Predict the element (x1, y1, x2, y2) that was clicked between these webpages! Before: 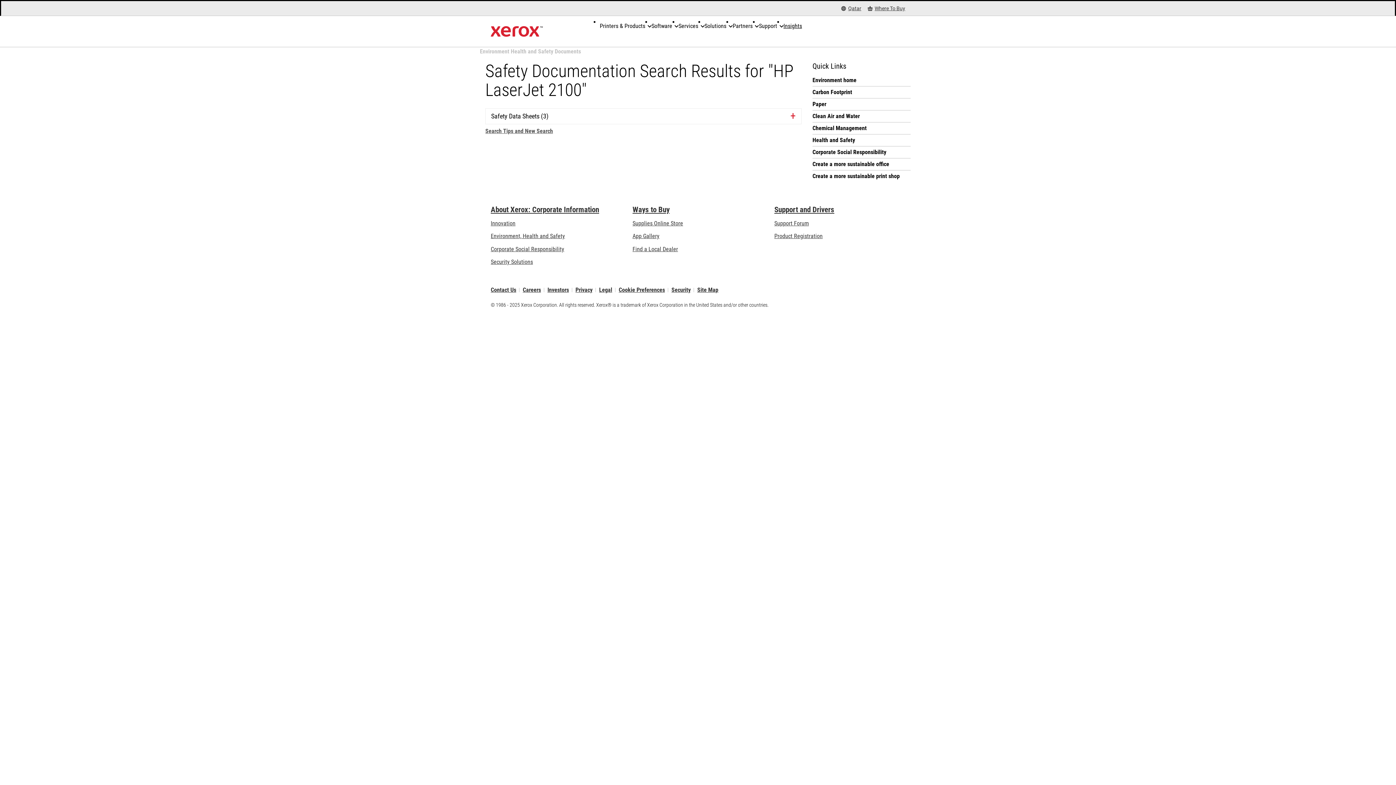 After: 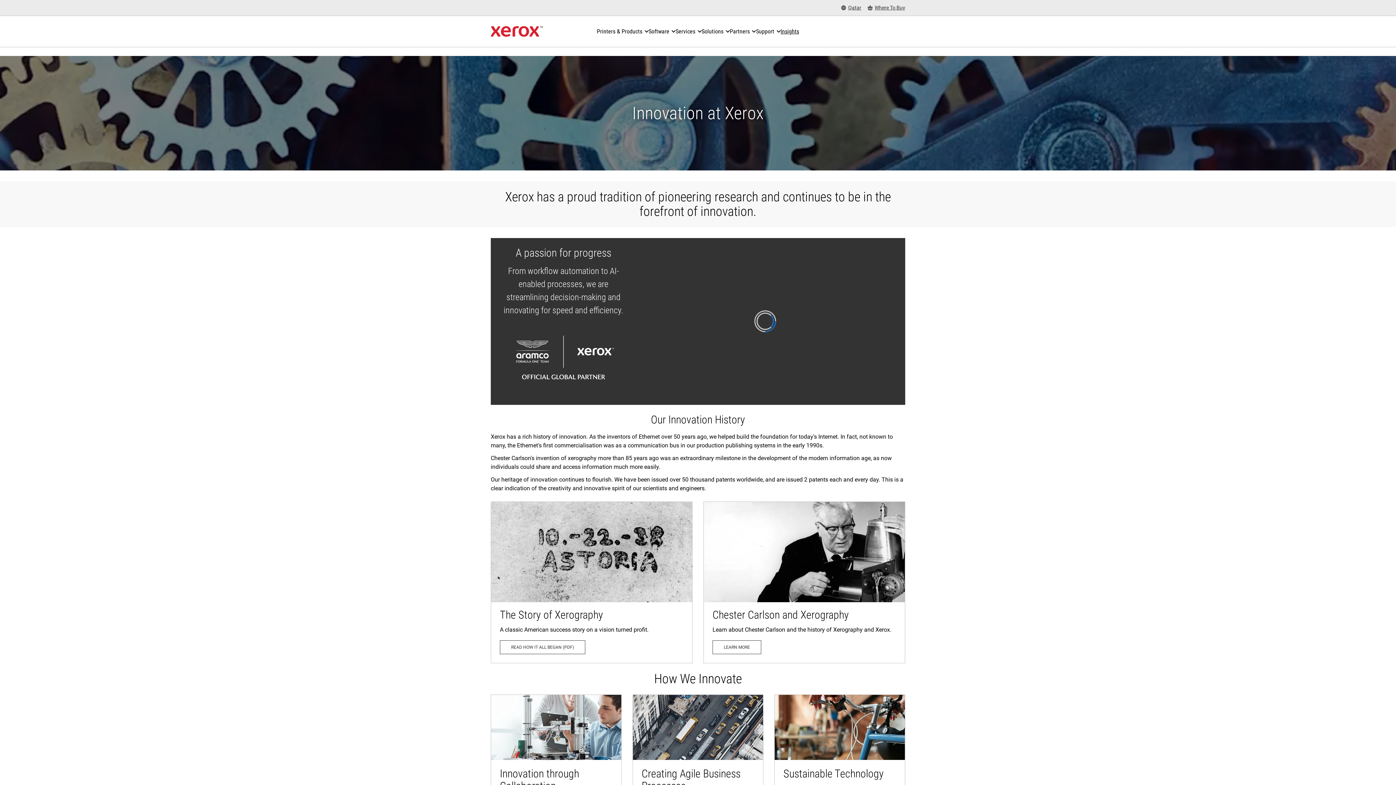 Action: label: Innovation: Innovation at Xerox bbox: (490, 219, 515, 226)